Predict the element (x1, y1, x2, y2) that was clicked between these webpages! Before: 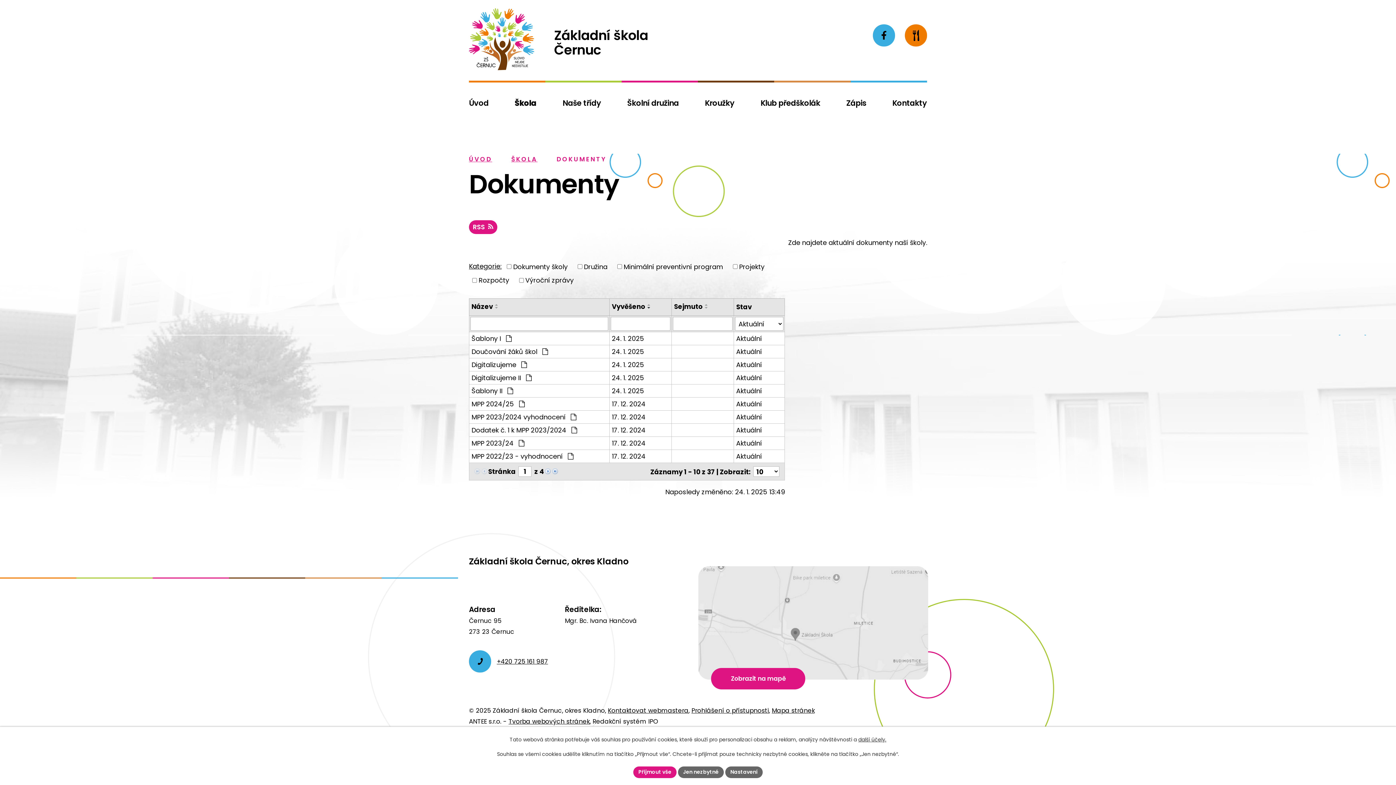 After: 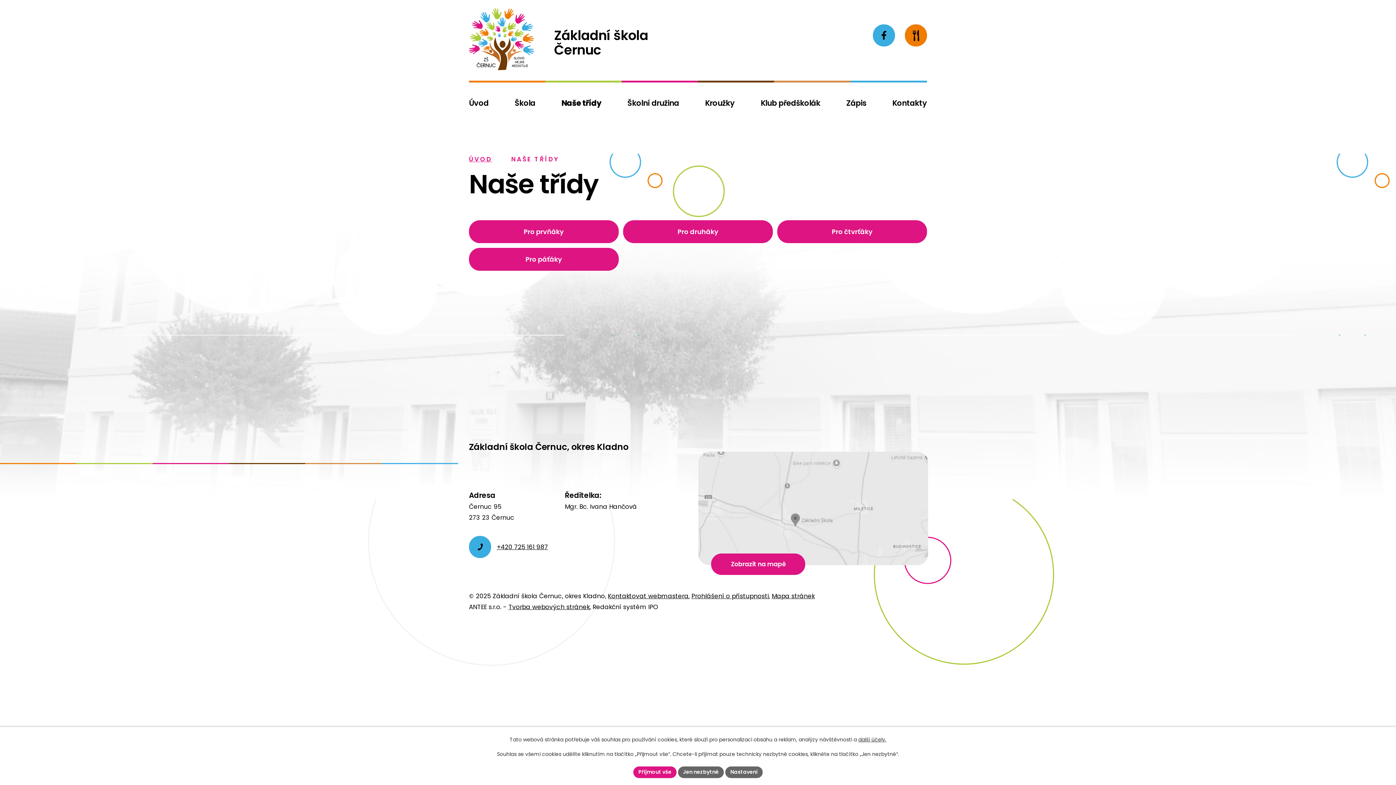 Action: bbox: (562, 80, 601, 112) label: Naše třídy